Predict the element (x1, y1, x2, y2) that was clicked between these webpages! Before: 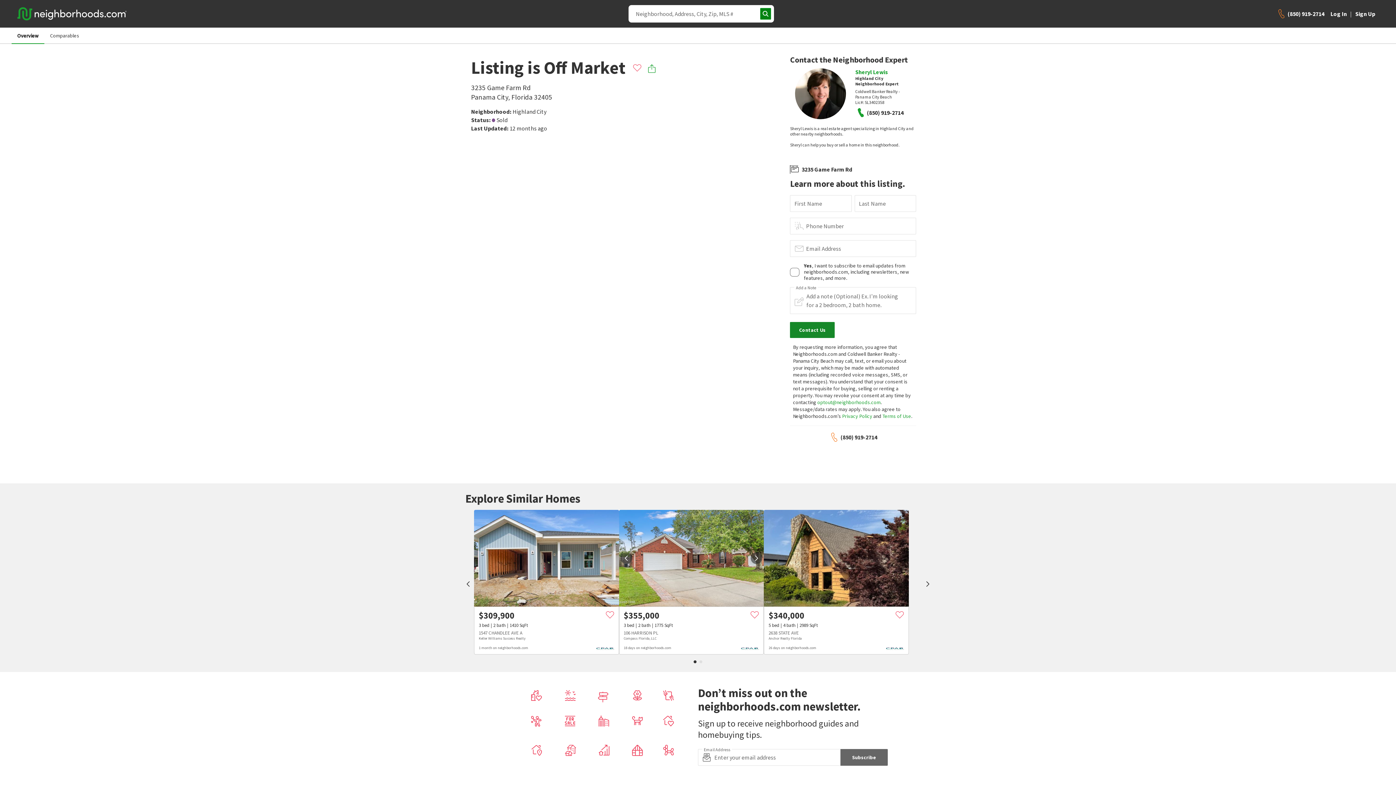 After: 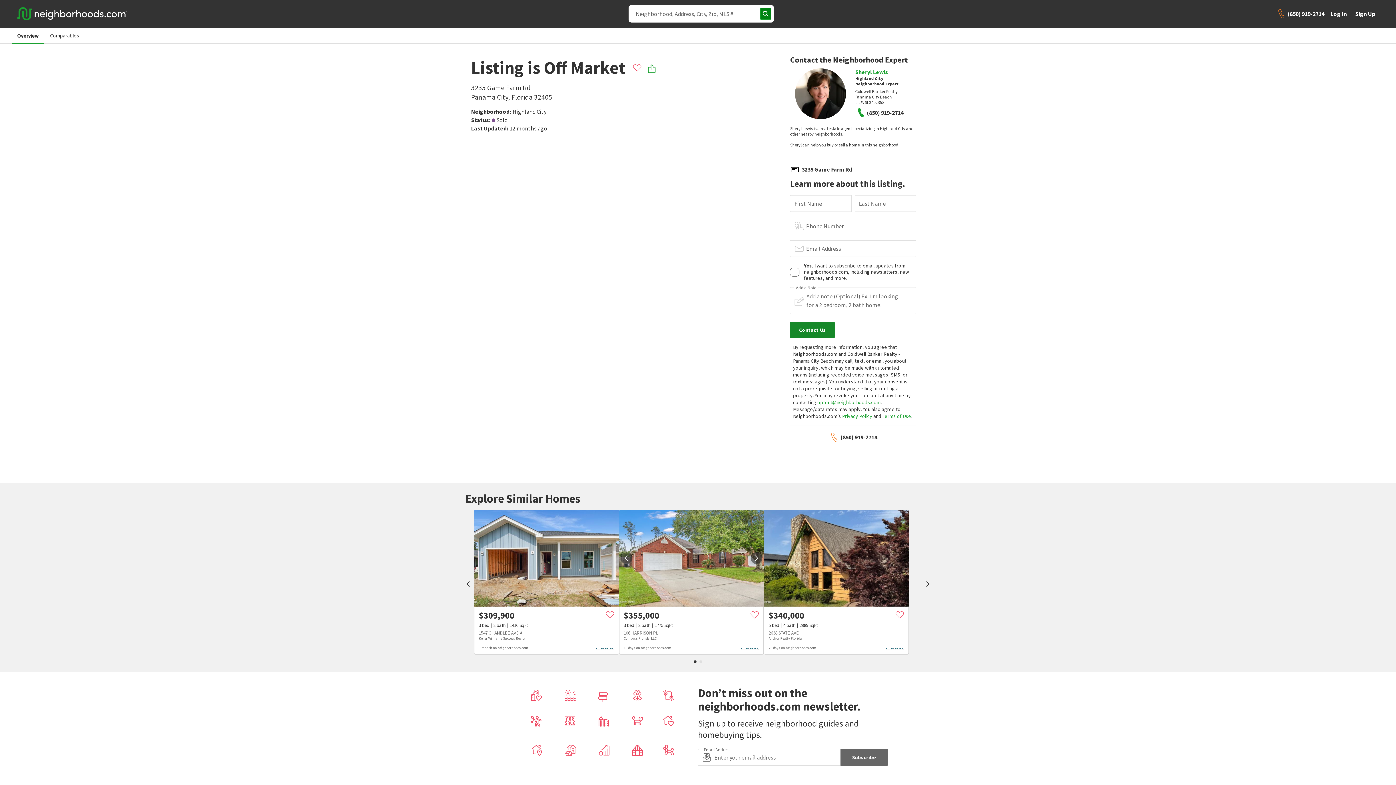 Action: bbox: (817, 288, 880, 295) label: optout@neighborhoods.com